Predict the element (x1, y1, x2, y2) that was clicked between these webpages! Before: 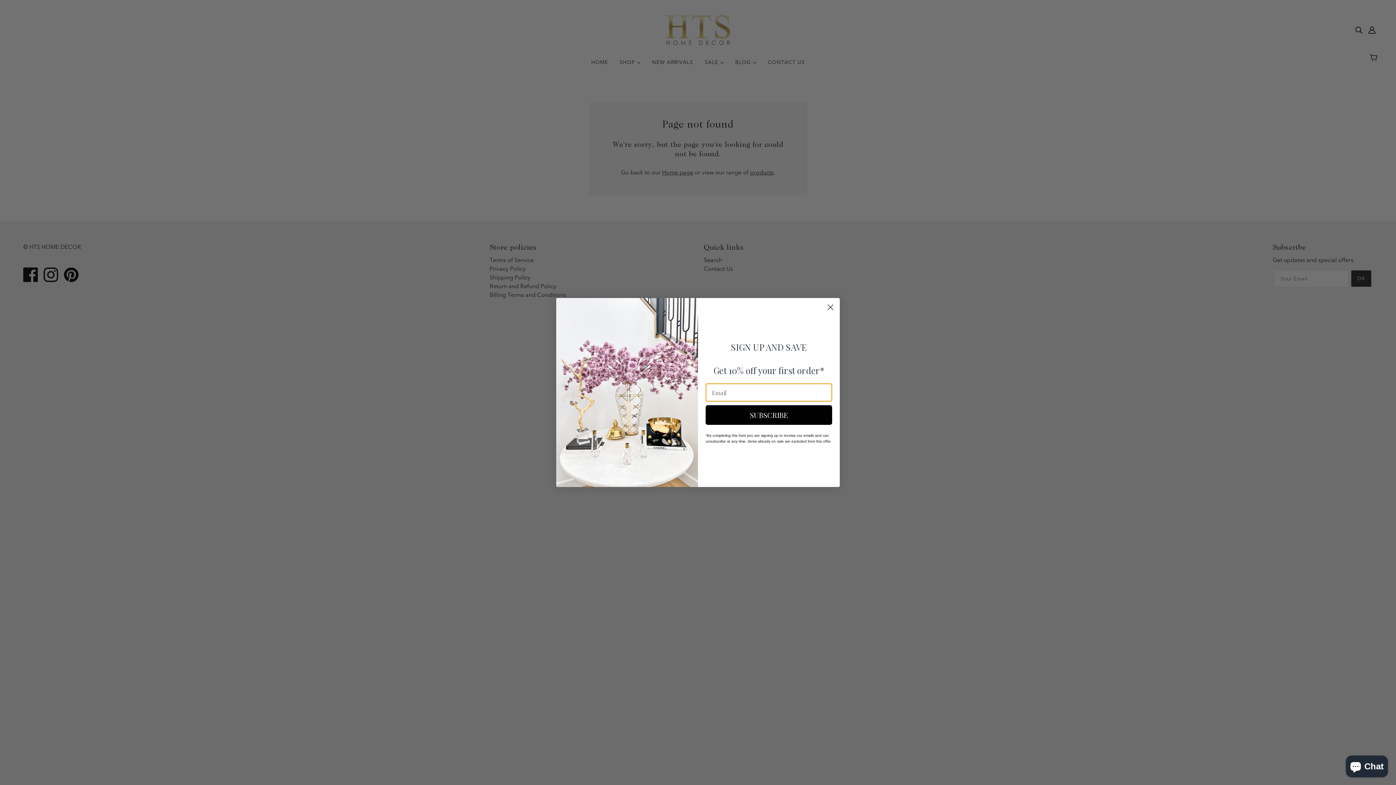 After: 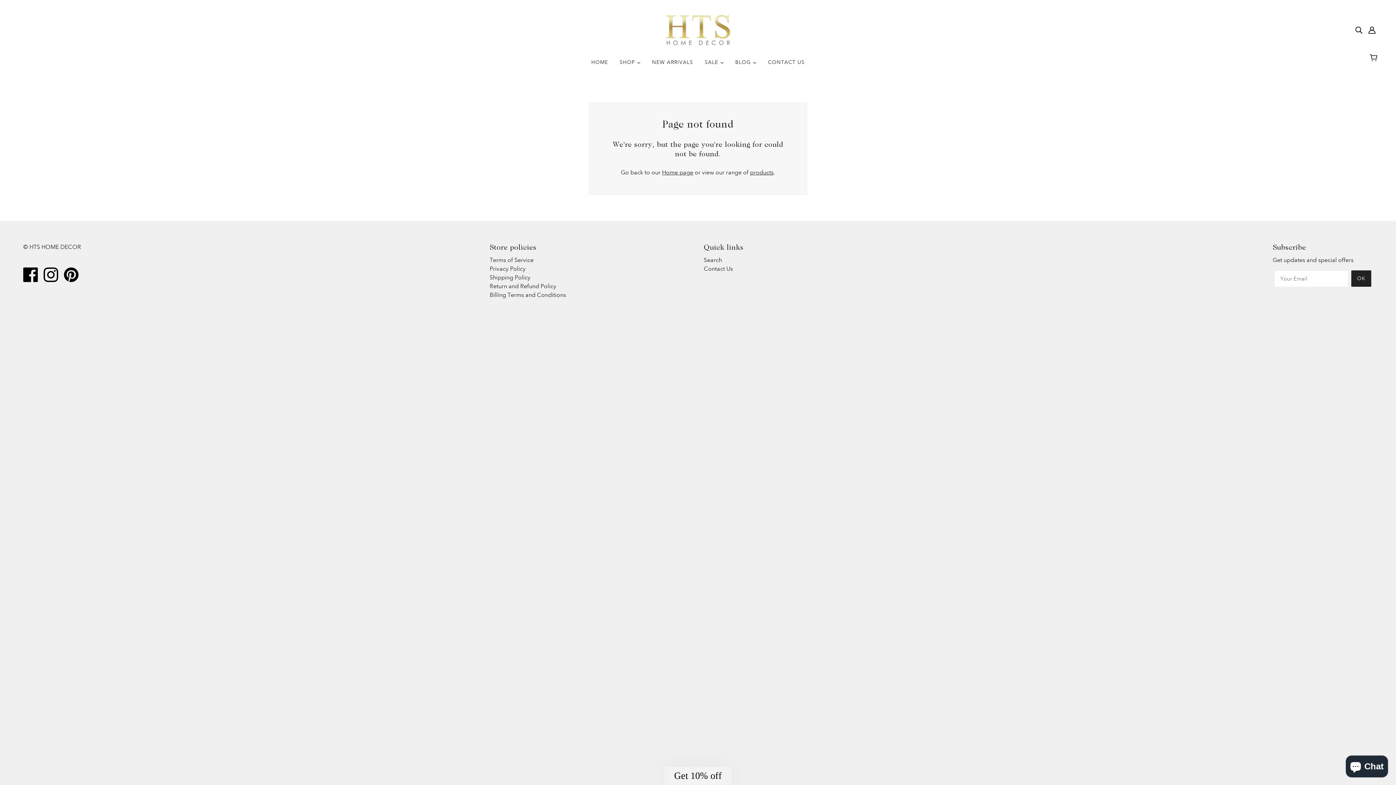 Action: bbox: (824, 301, 837, 313) label: Close dialog